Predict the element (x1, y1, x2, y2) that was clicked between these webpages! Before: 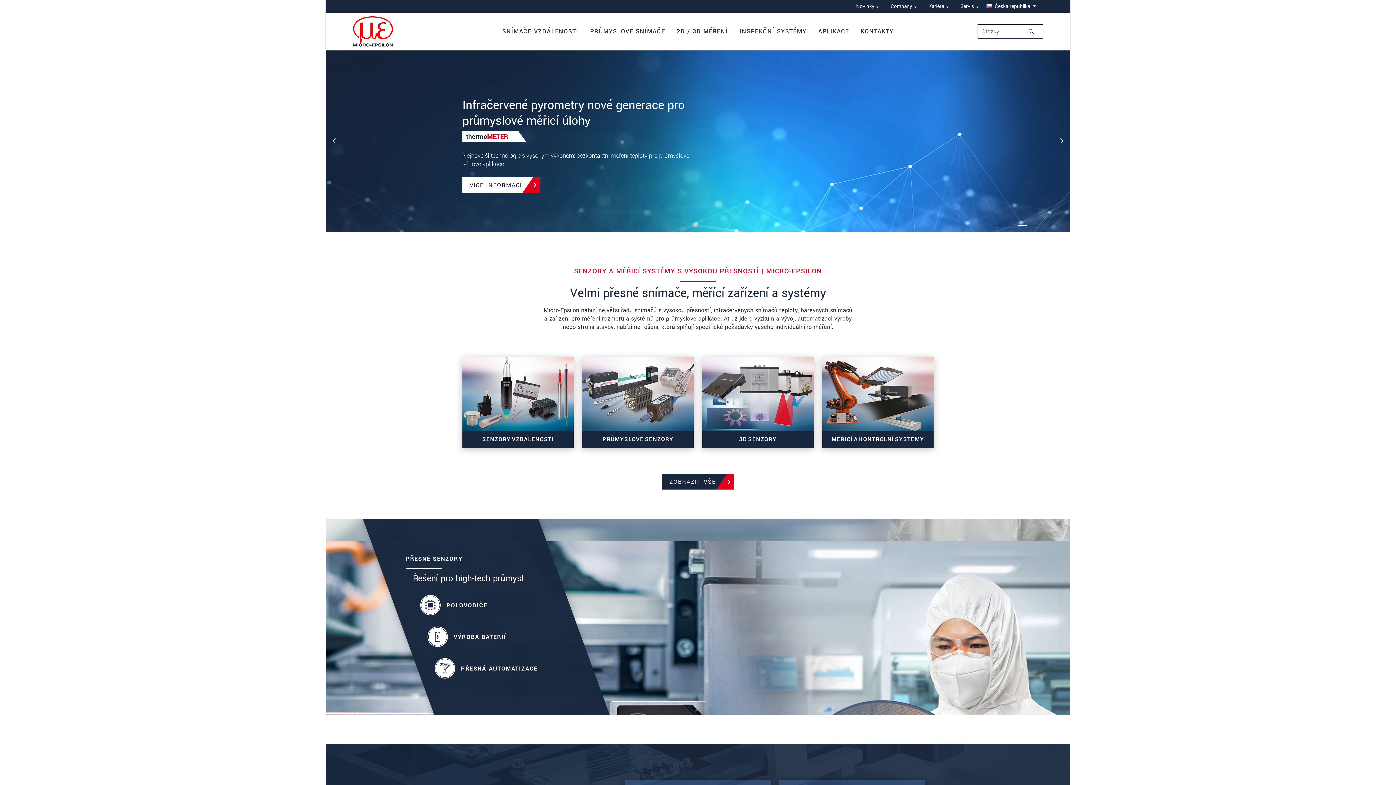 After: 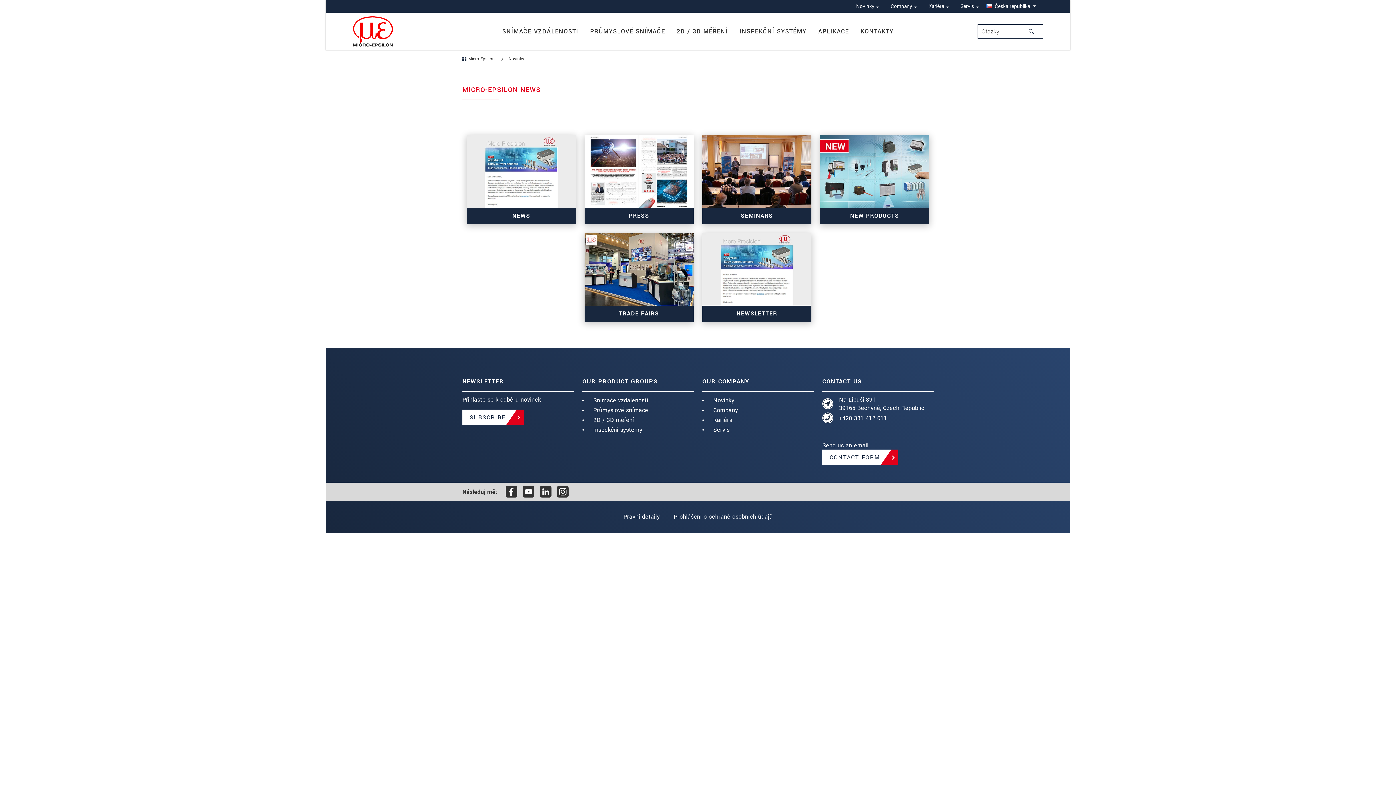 Action: label: Novinky bbox: (850, 0, 885, 12)